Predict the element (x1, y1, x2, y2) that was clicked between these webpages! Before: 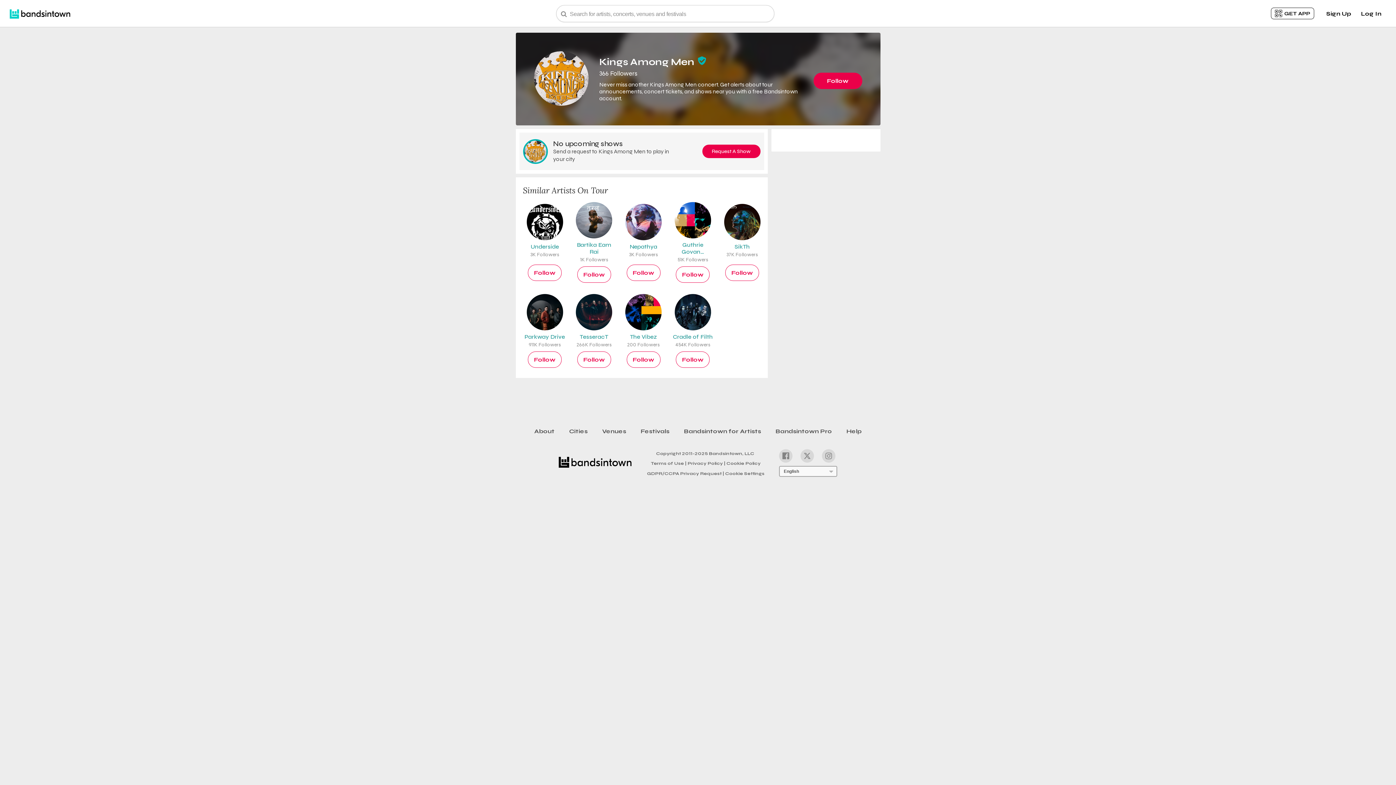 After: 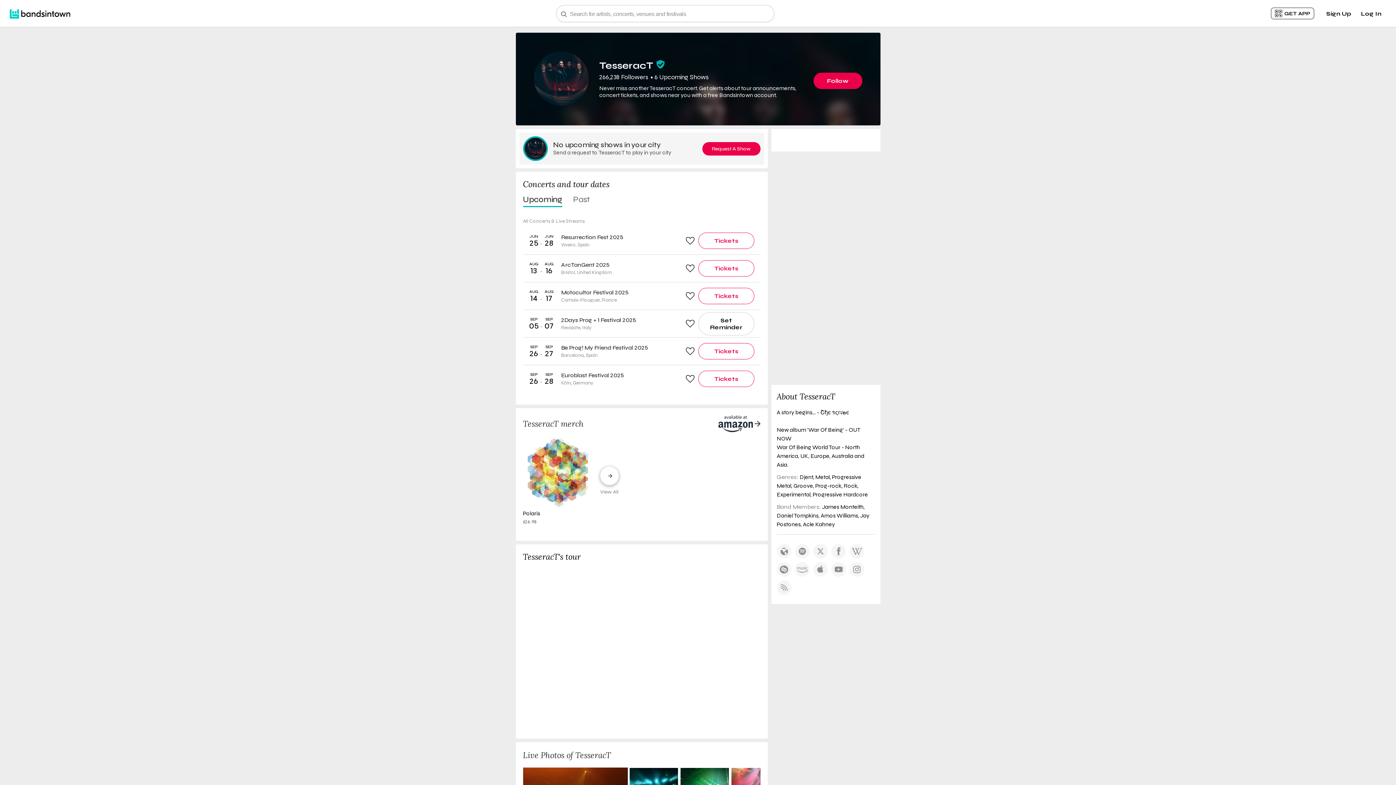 Action: bbox: (576, 294, 612, 348) label: TesseracT
266K Followers